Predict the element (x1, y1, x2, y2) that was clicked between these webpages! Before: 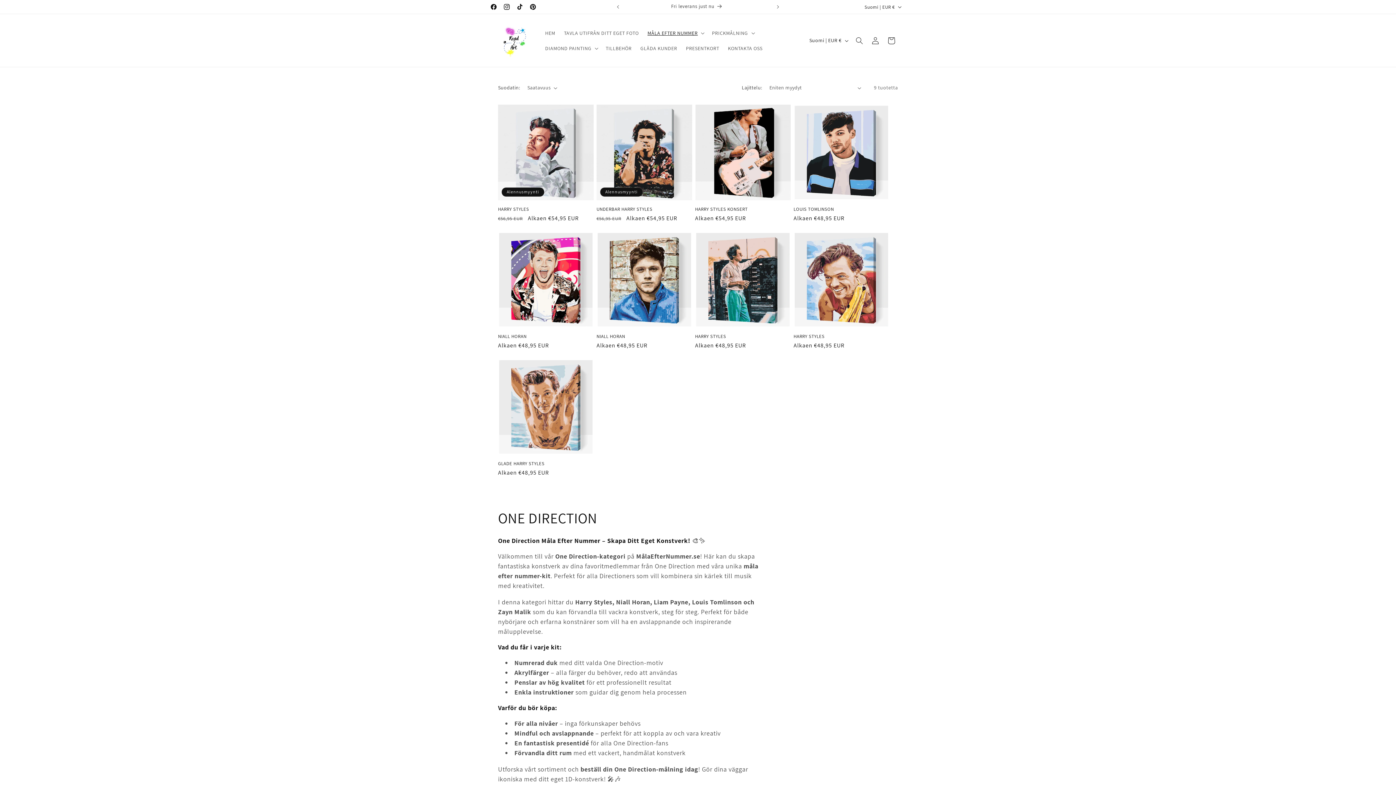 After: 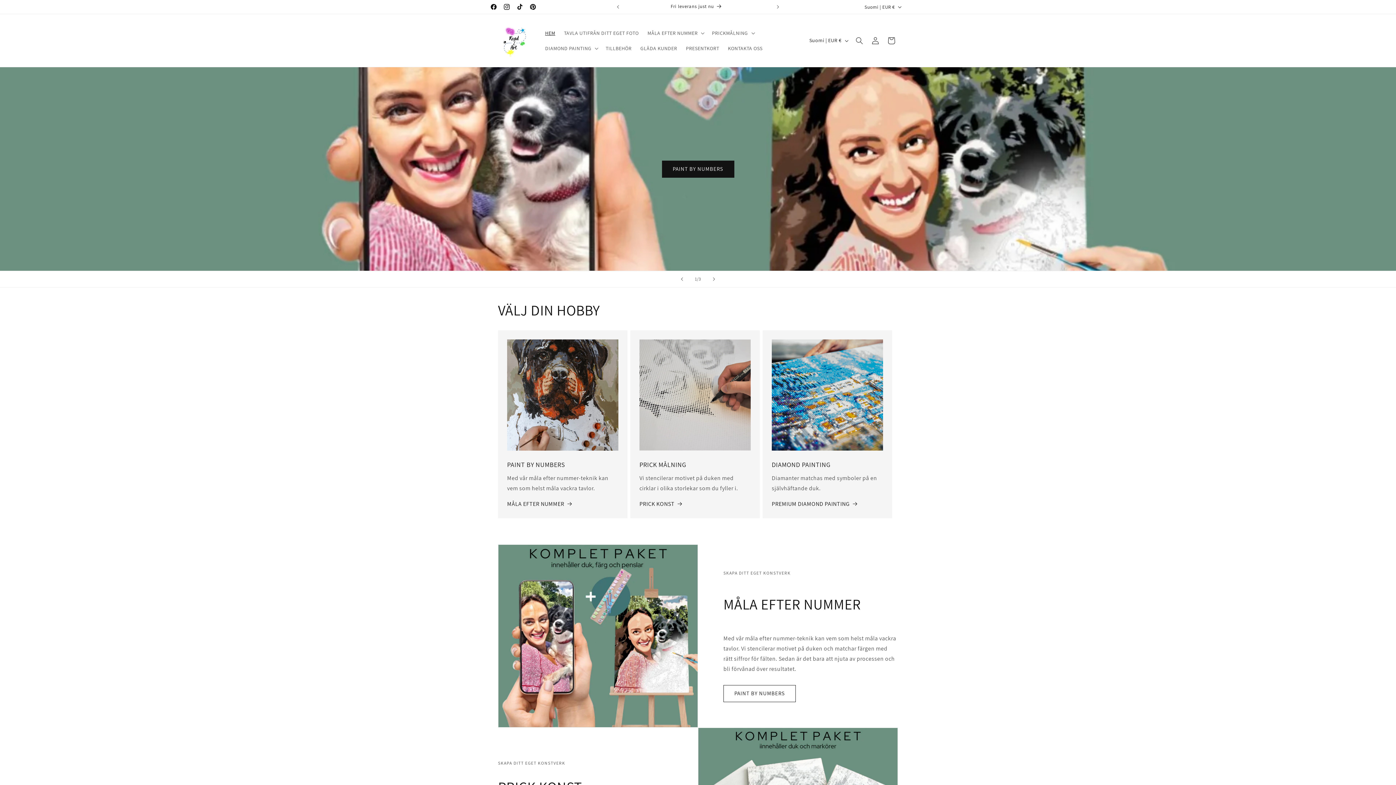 Action: bbox: (540, 25, 559, 40) label: HEM